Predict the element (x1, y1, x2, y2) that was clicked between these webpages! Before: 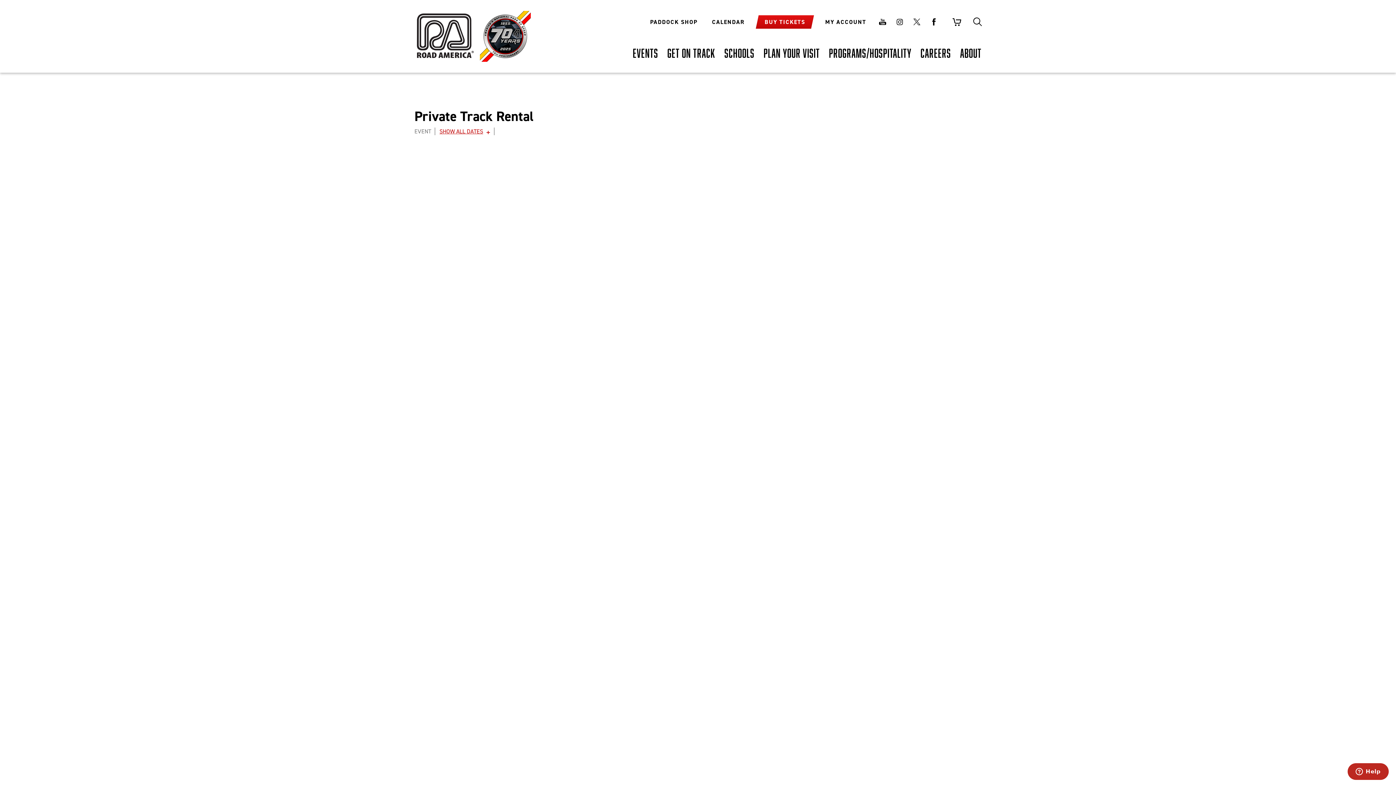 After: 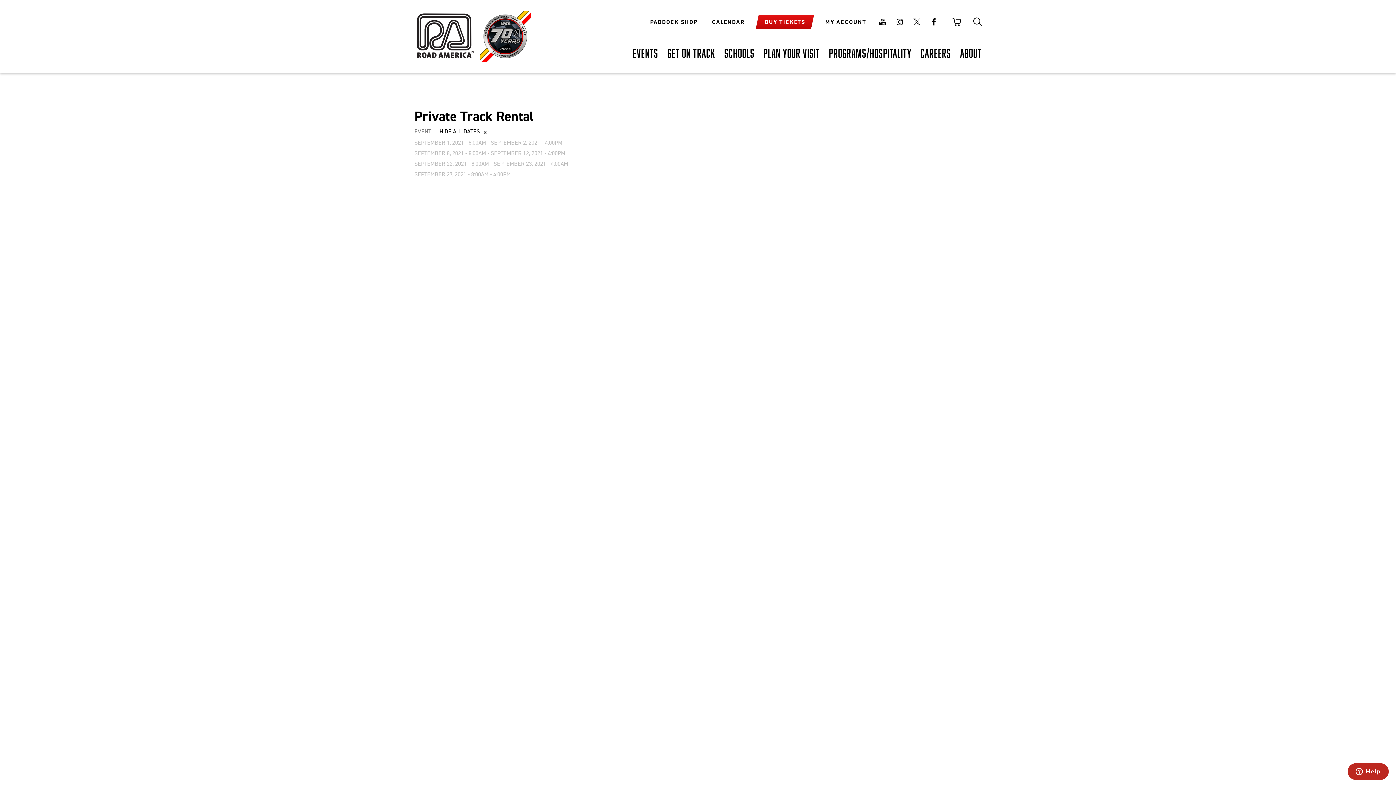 Action: label: SHOW ALL DATES bbox: (439, 127, 494, 135)